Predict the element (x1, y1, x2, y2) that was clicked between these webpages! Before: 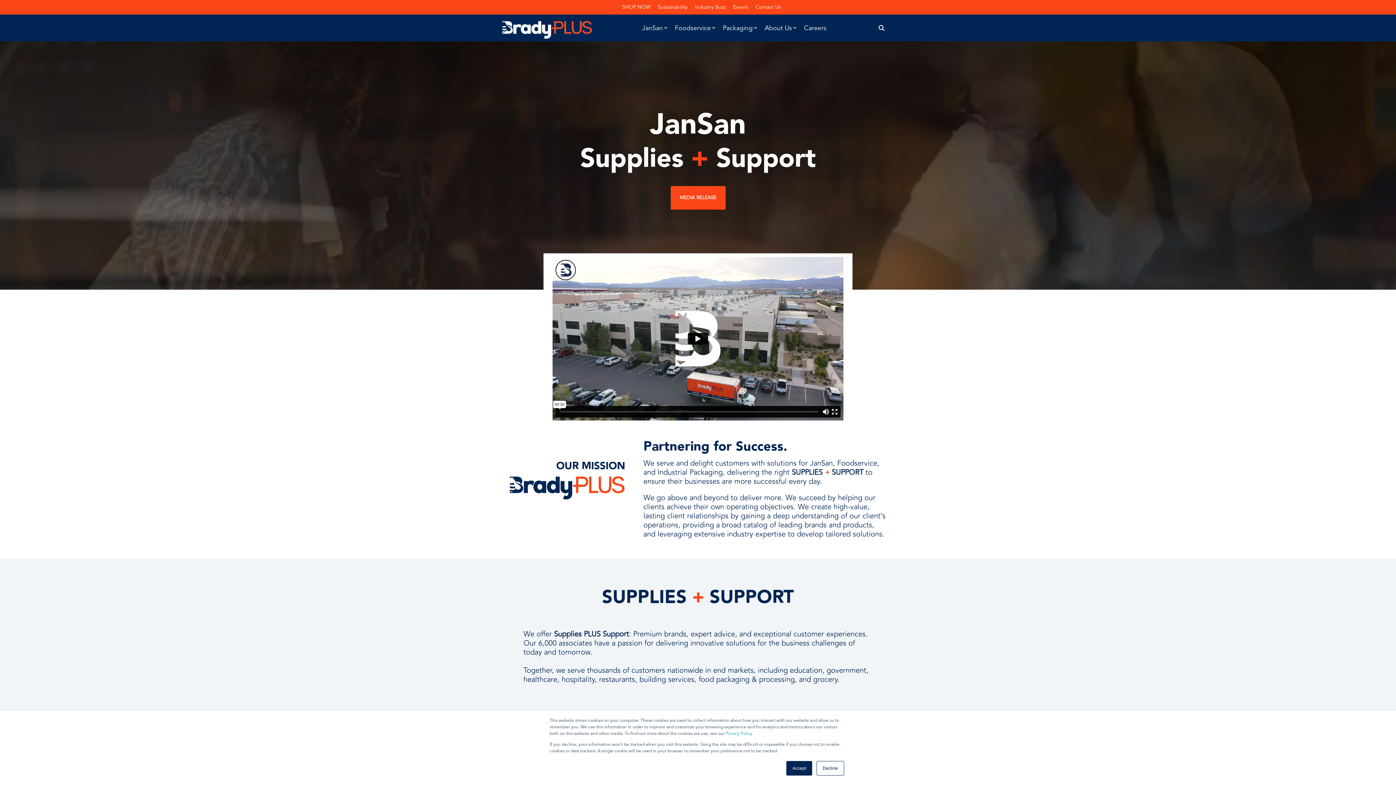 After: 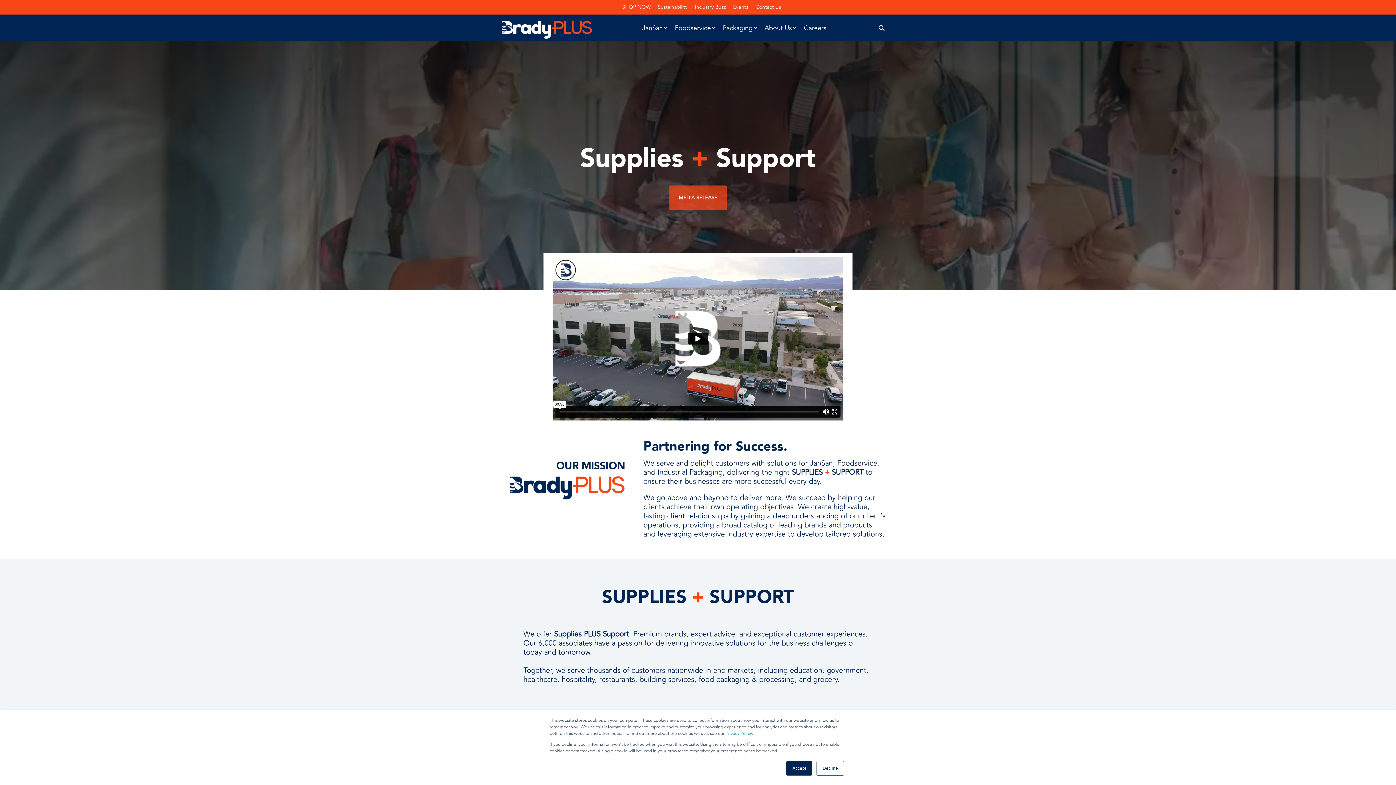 Action: bbox: (670, 186, 725, 209) label: MEDIA RELEASE